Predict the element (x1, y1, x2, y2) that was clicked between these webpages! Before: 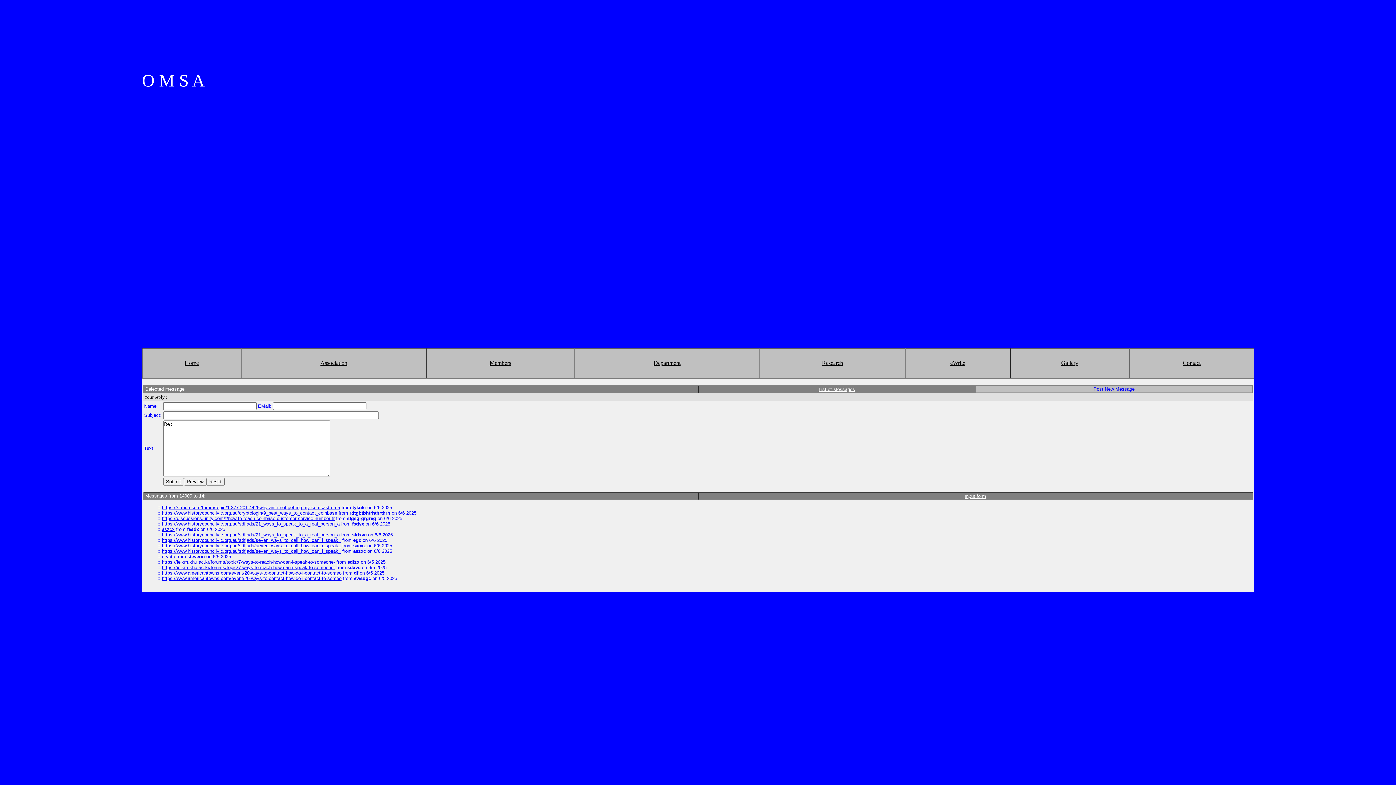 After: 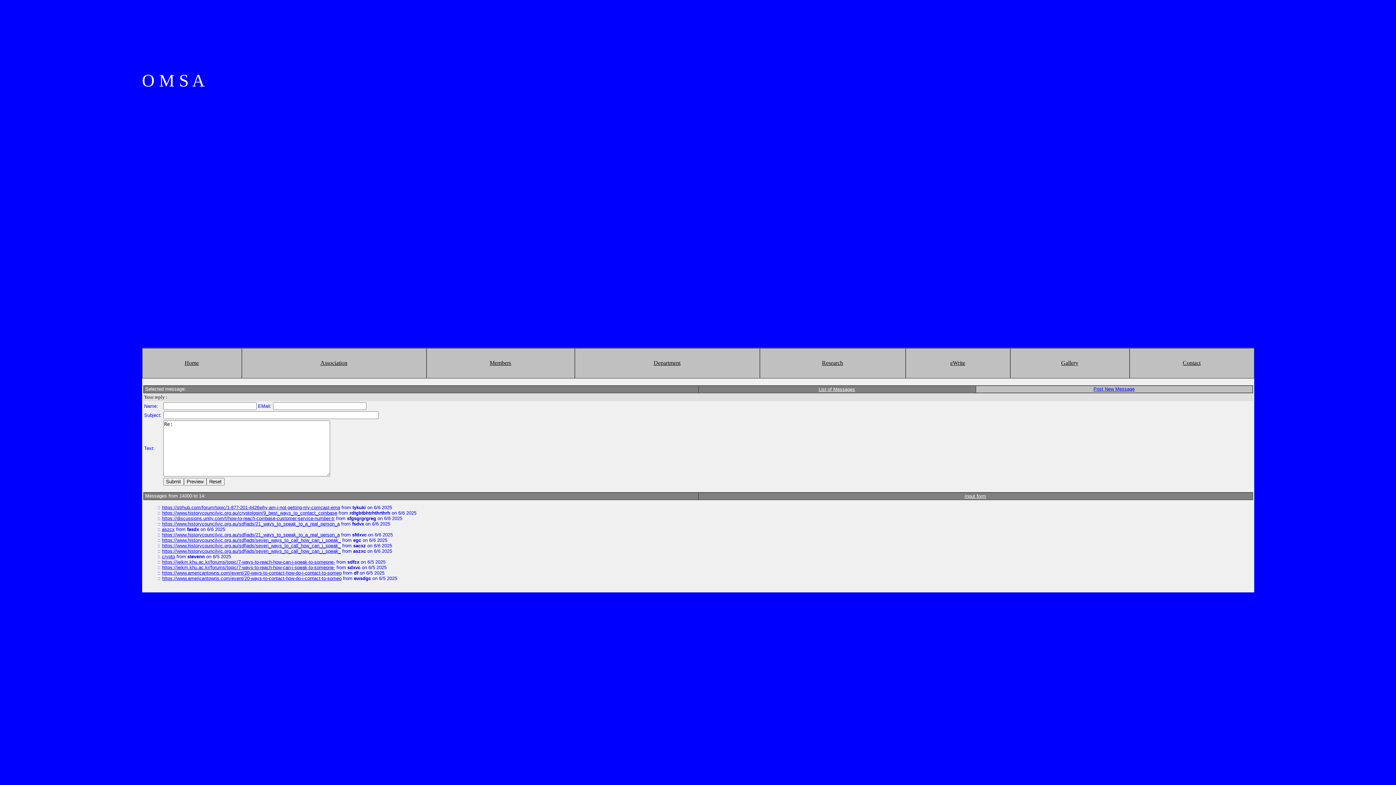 Action: bbox: (653, 360, 680, 366) label: Department